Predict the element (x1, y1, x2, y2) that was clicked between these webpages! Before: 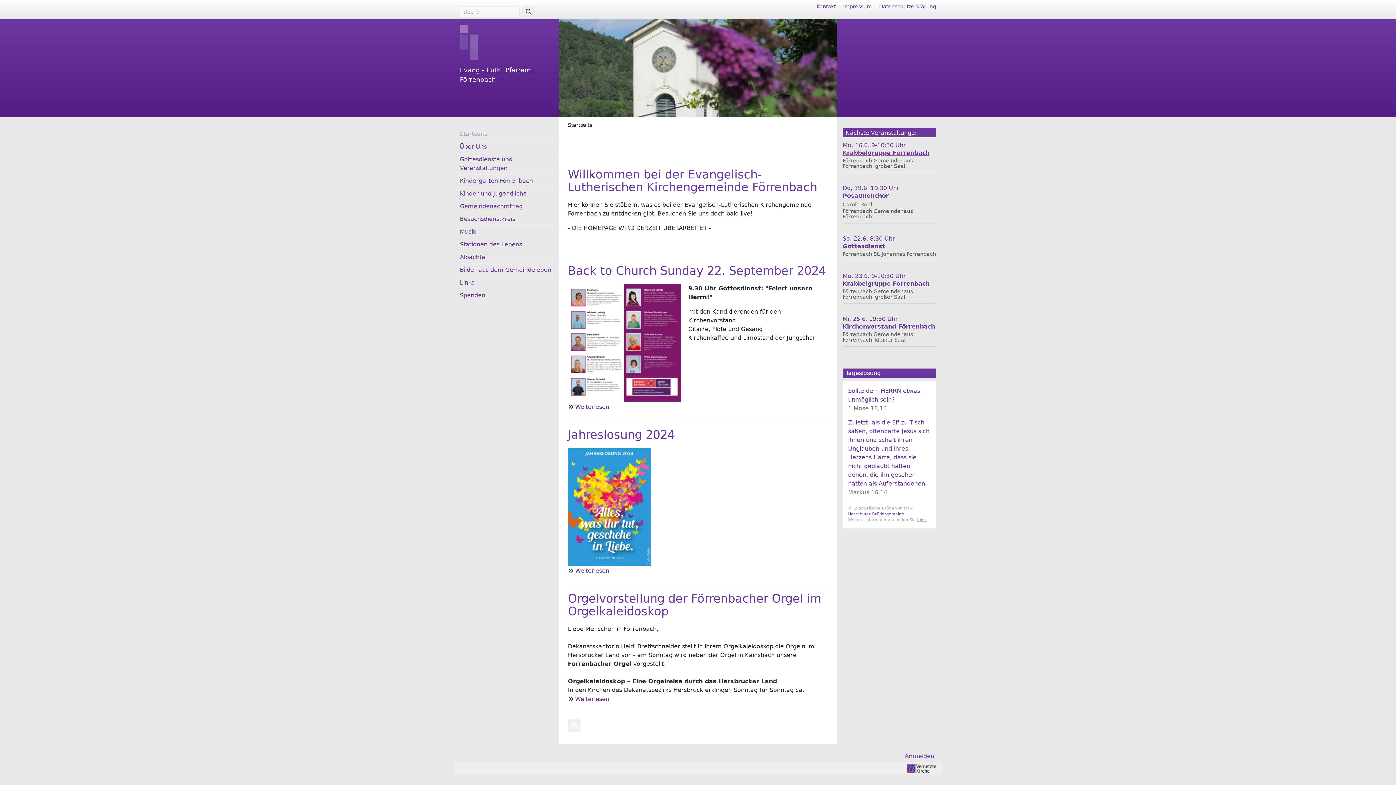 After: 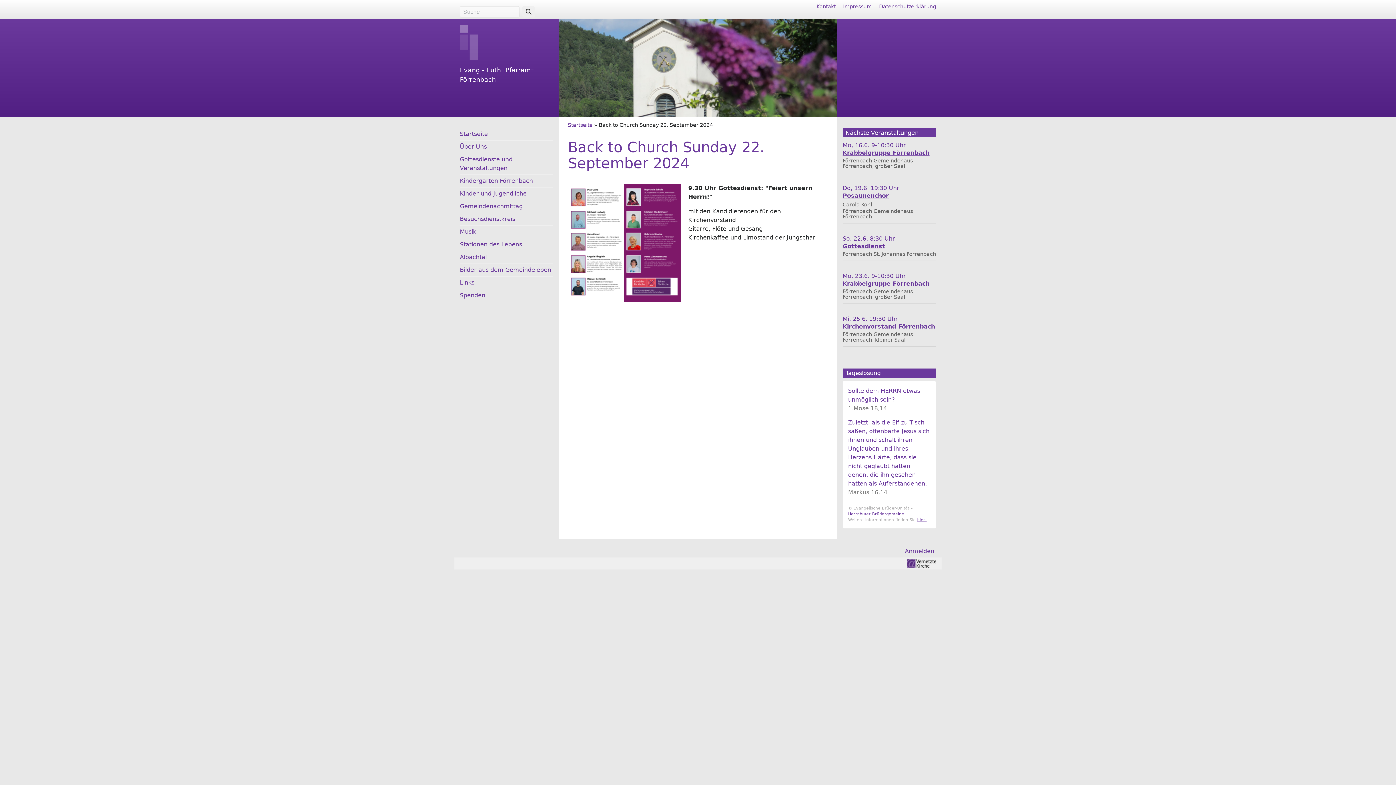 Action: bbox: (568, 263, 826, 277) label: Back to Church Sunday 22. September 2024